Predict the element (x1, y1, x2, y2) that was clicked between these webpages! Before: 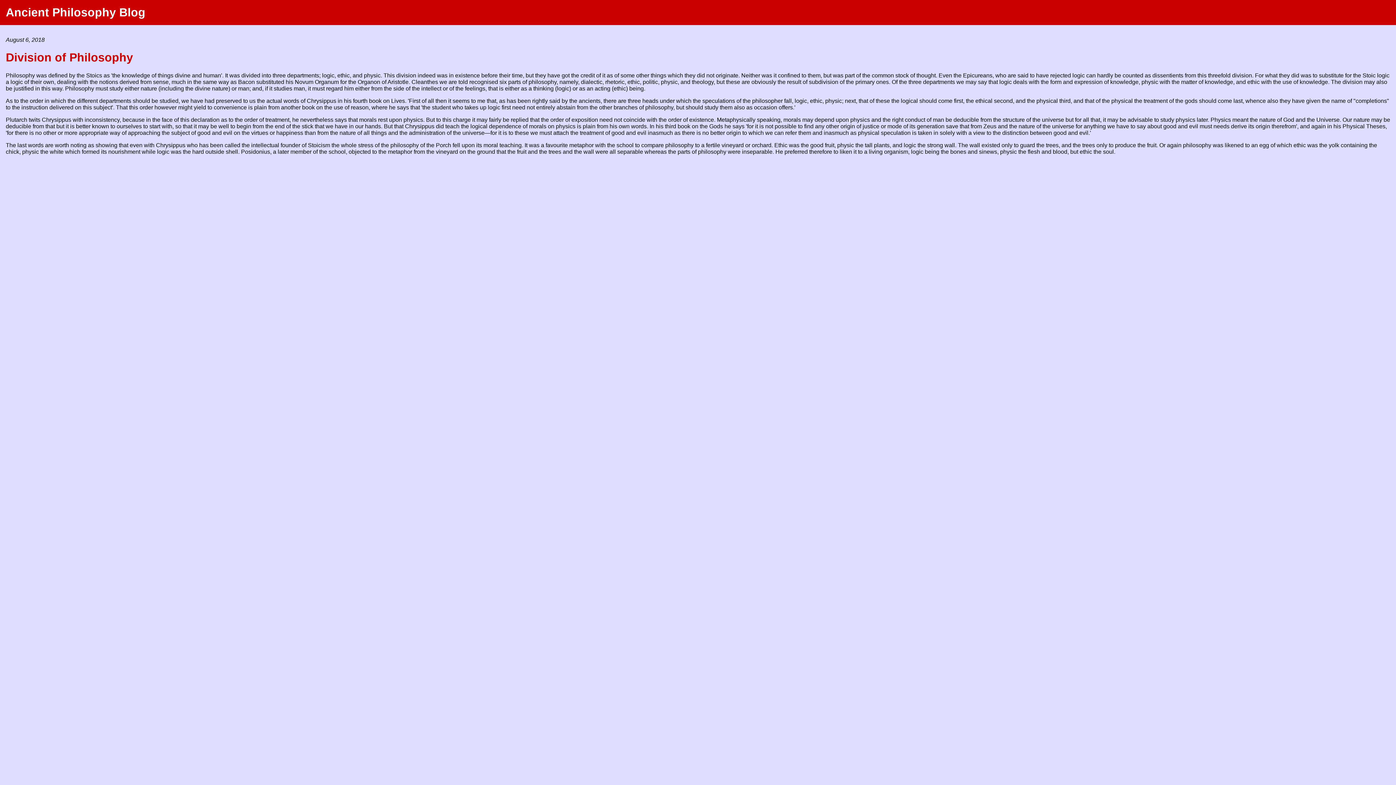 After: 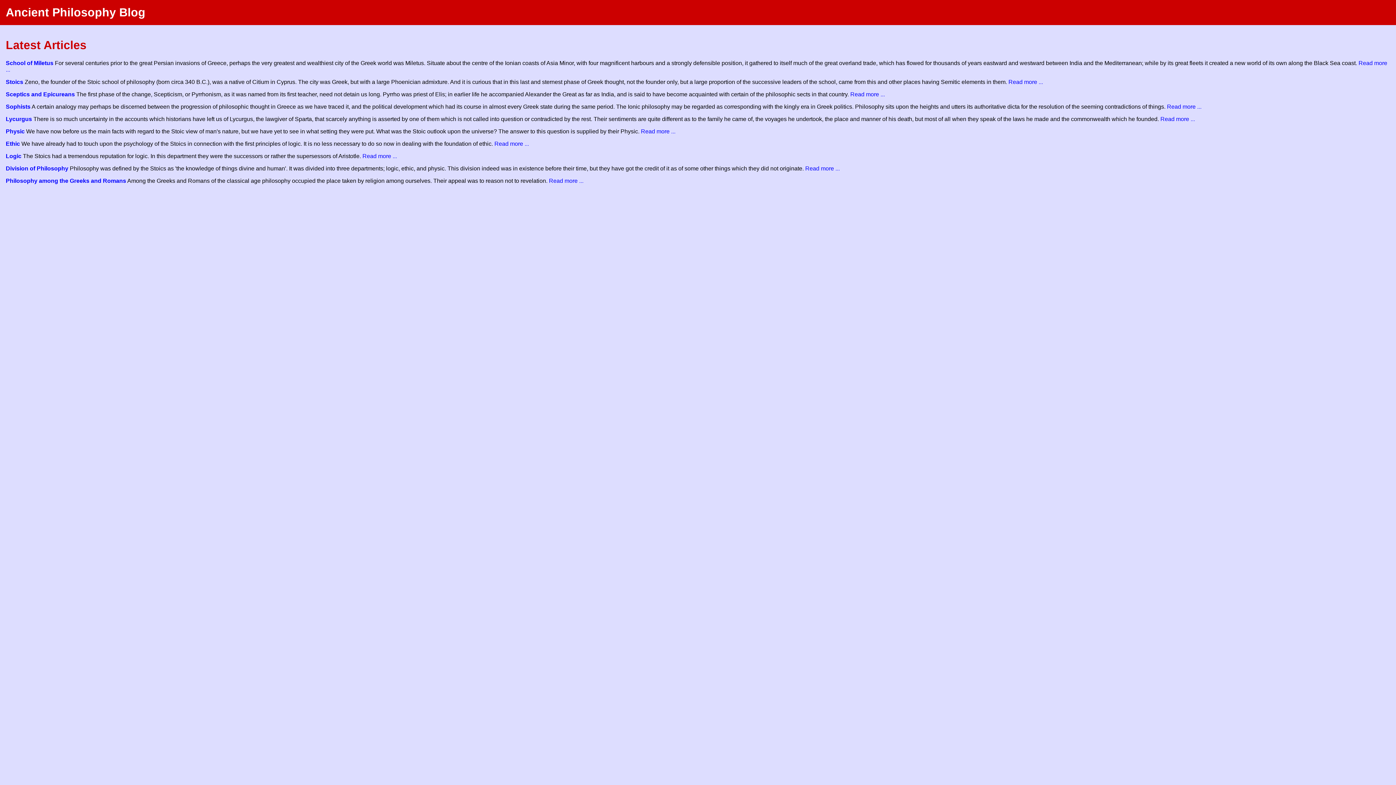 Action: bbox: (5, 5, 145, 18) label: Ancient Philosophy Blog